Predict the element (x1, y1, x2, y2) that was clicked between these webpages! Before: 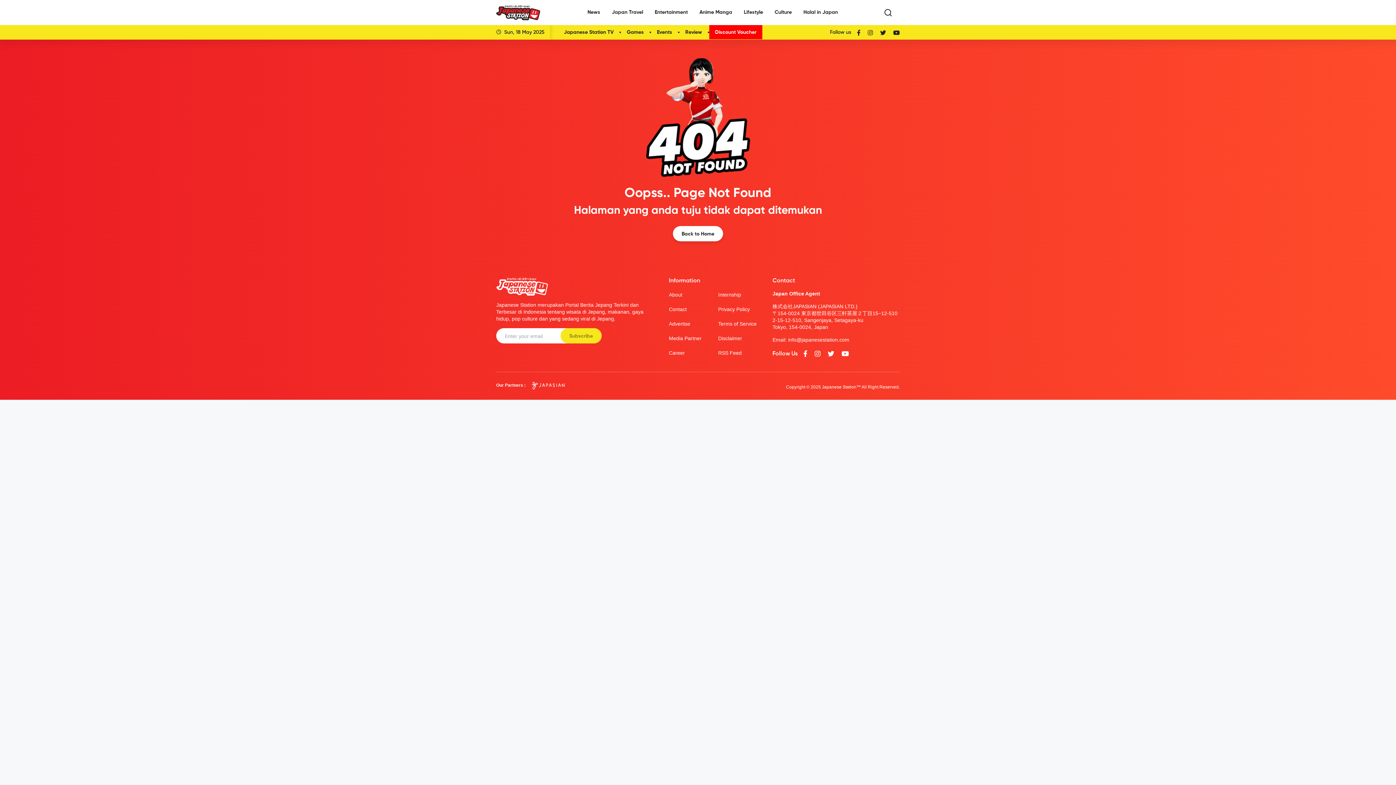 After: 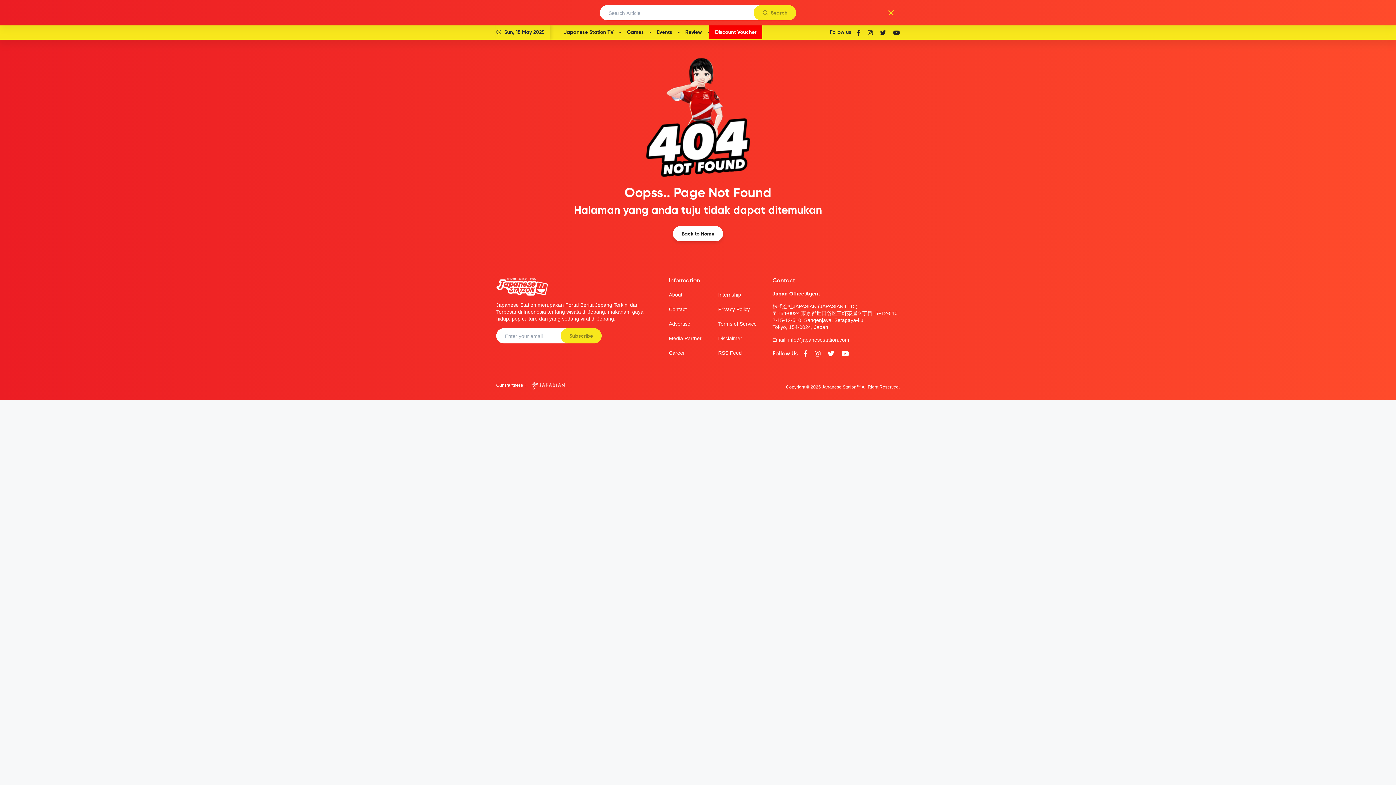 Action: bbox: (879, 4, 897, 20)